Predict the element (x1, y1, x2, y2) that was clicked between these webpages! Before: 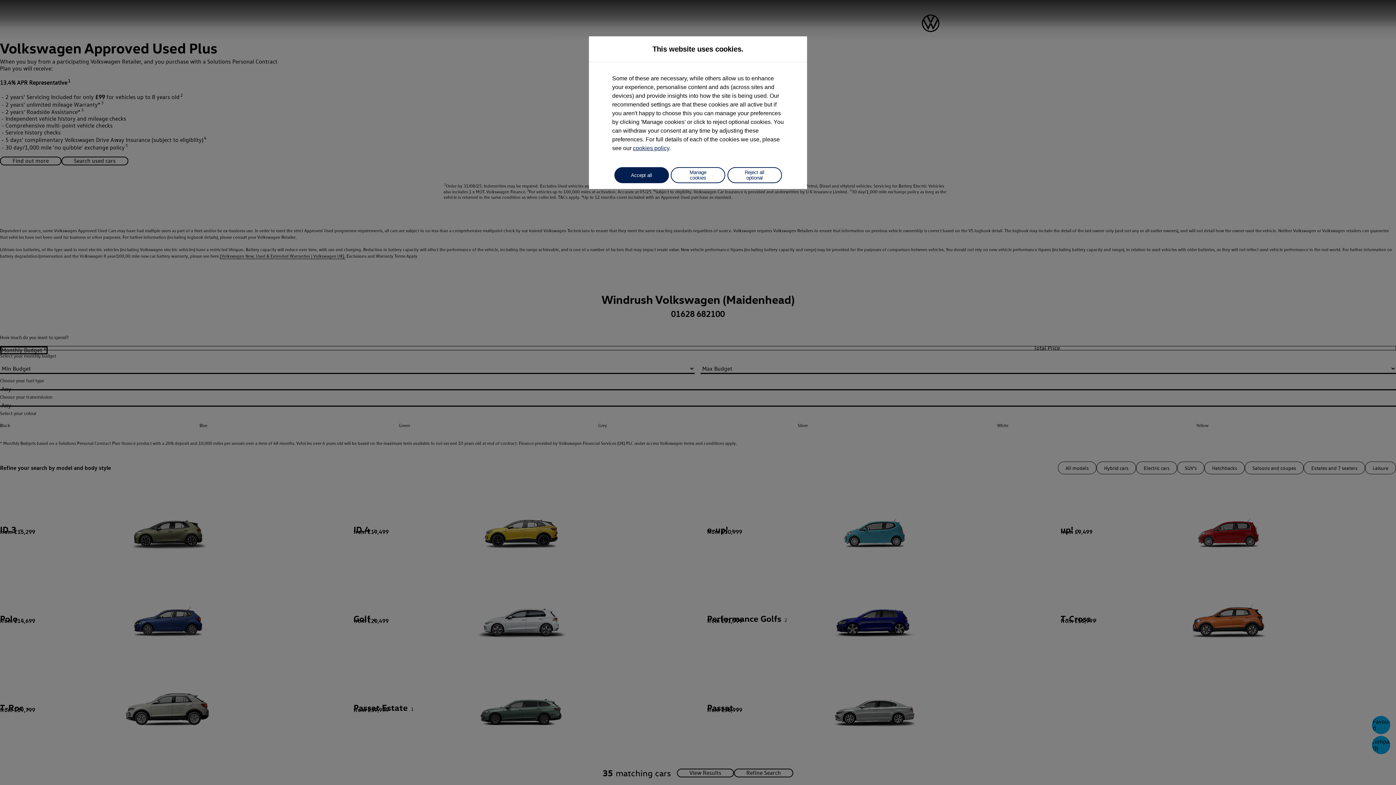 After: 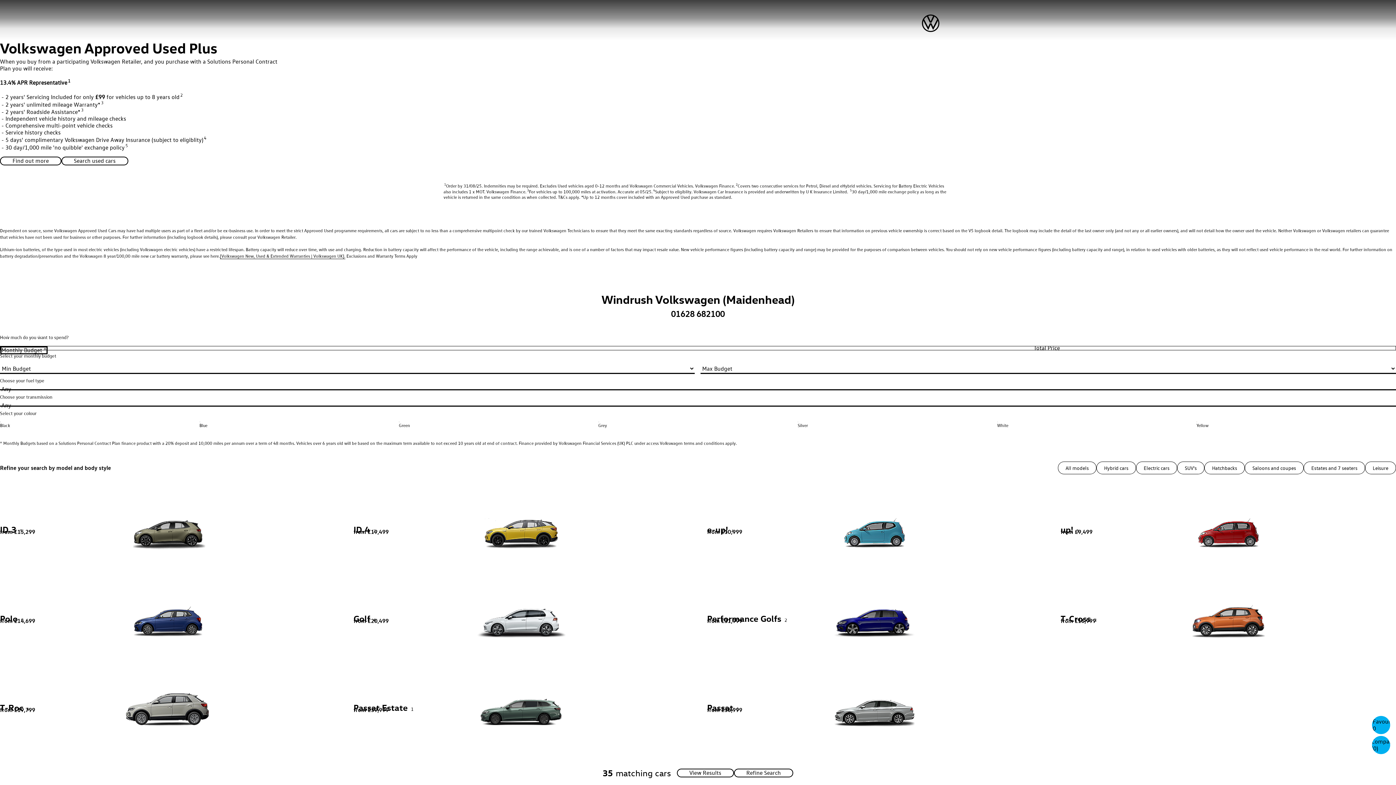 Action: label: Reject all optional bbox: (727, 167, 782, 183)